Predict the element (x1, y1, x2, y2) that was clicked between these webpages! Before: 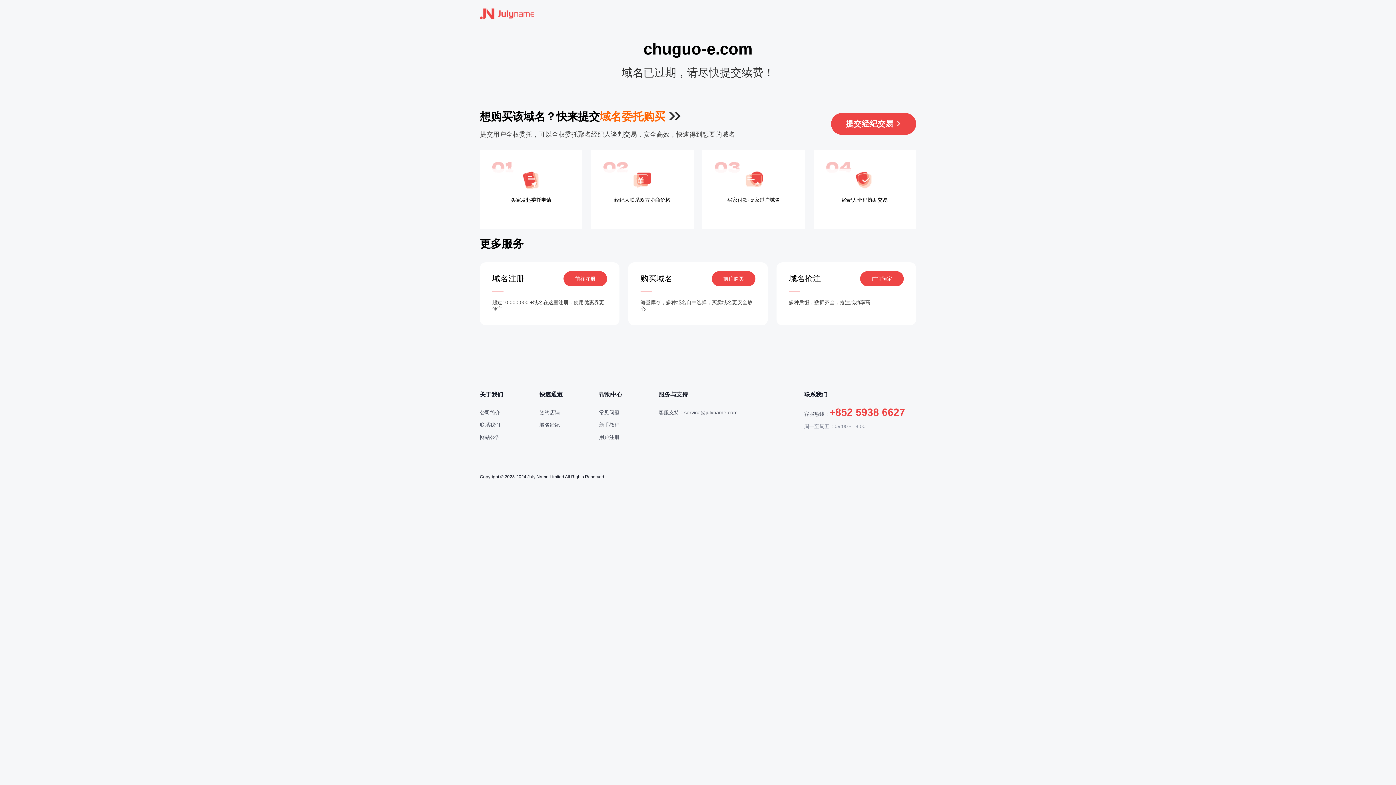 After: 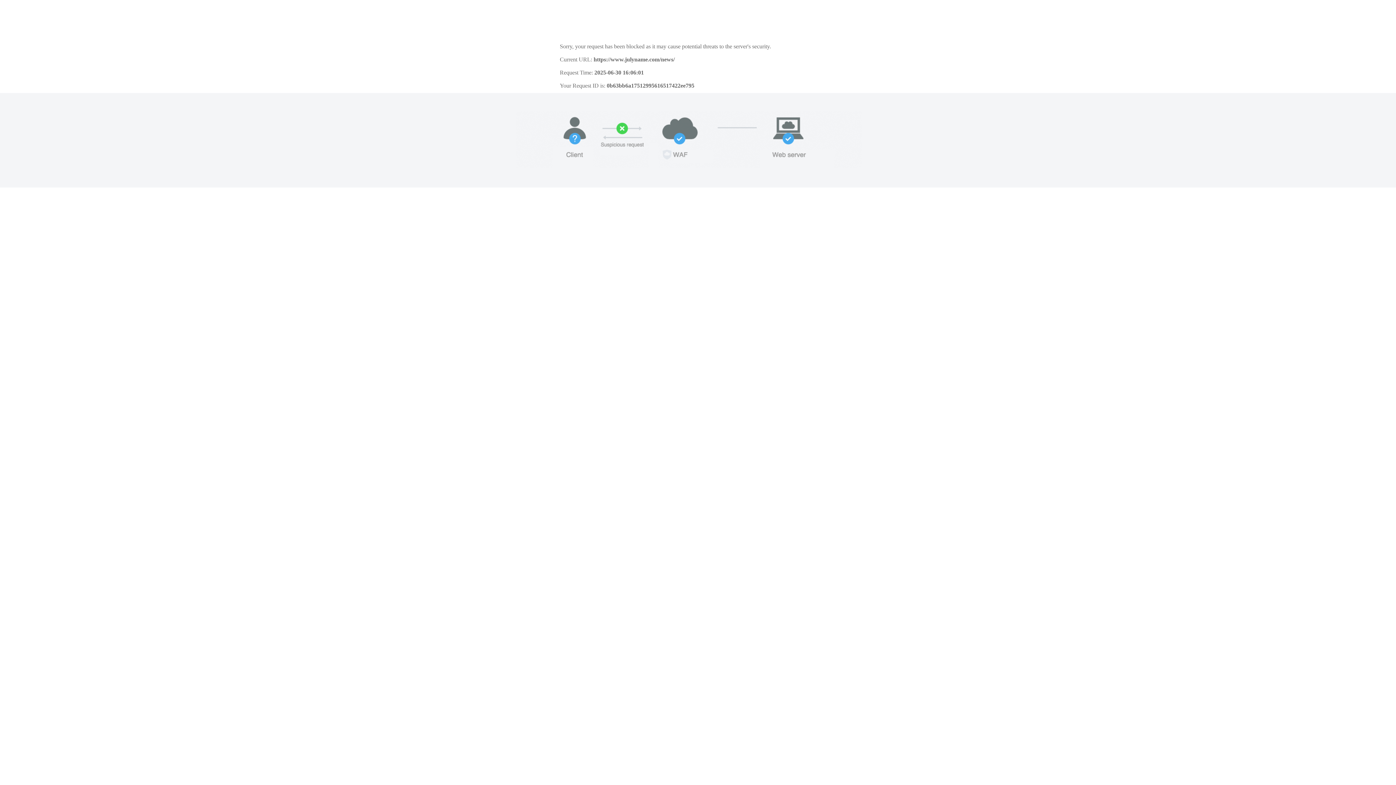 Action: label: 网站公告 bbox: (480, 434, 500, 440)